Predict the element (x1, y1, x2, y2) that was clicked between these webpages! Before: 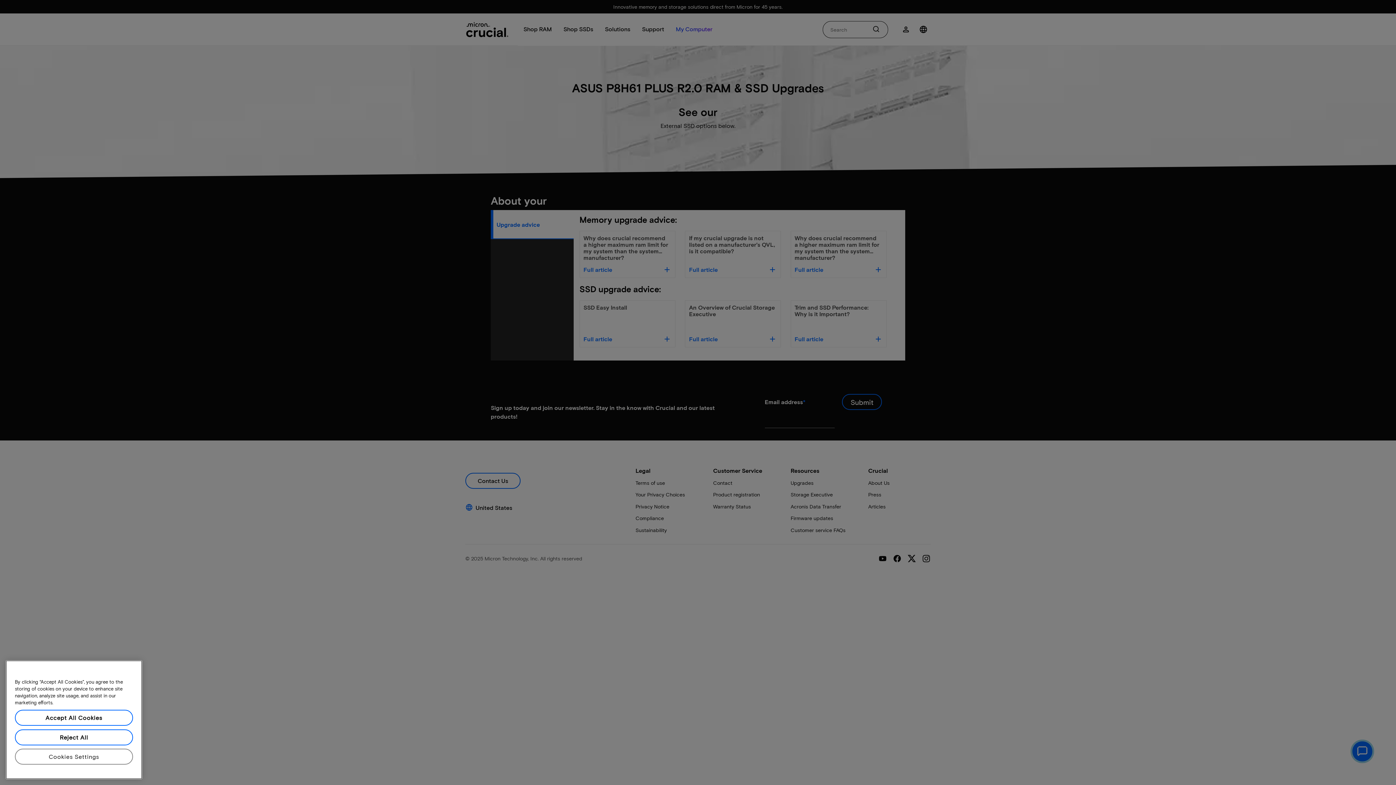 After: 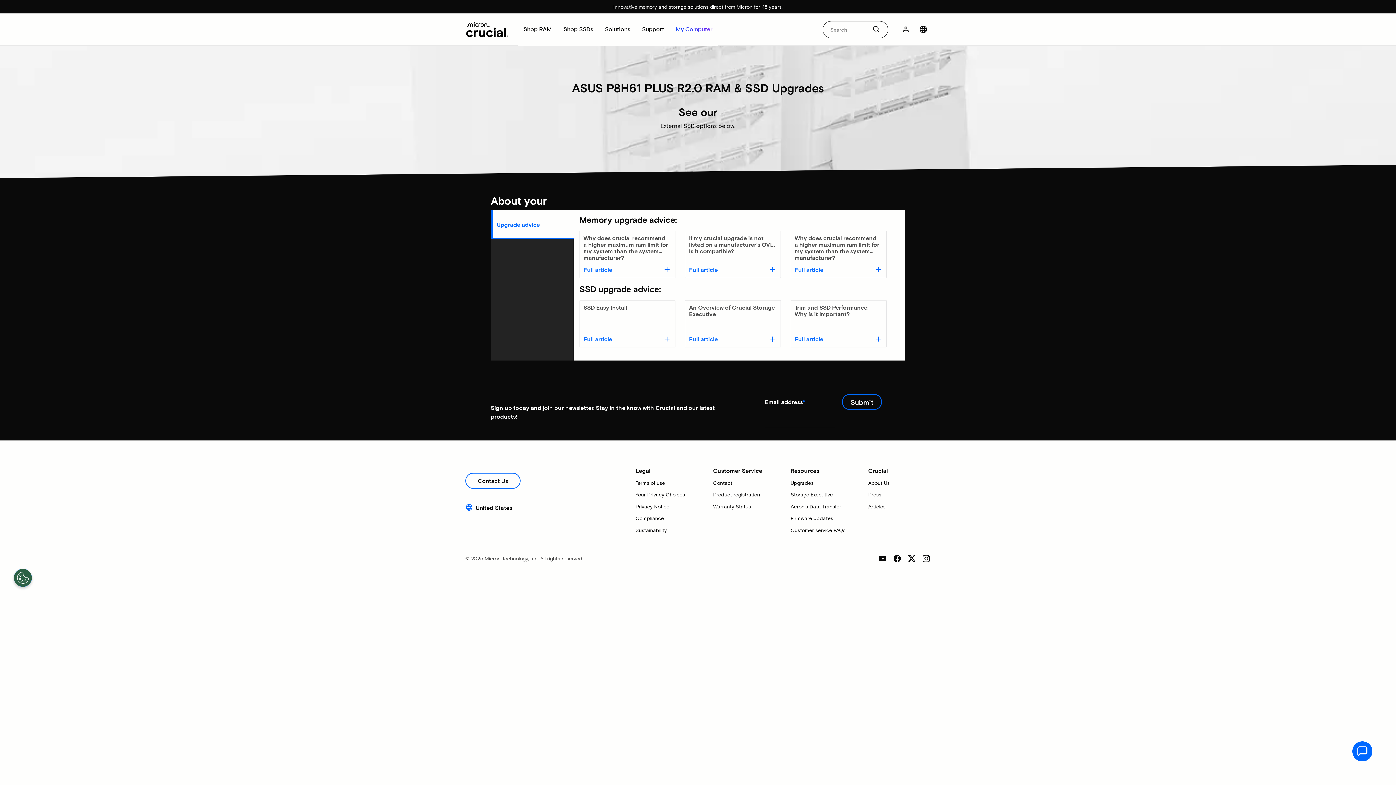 Action: bbox: (14, 729, 133, 745) label: Reject All